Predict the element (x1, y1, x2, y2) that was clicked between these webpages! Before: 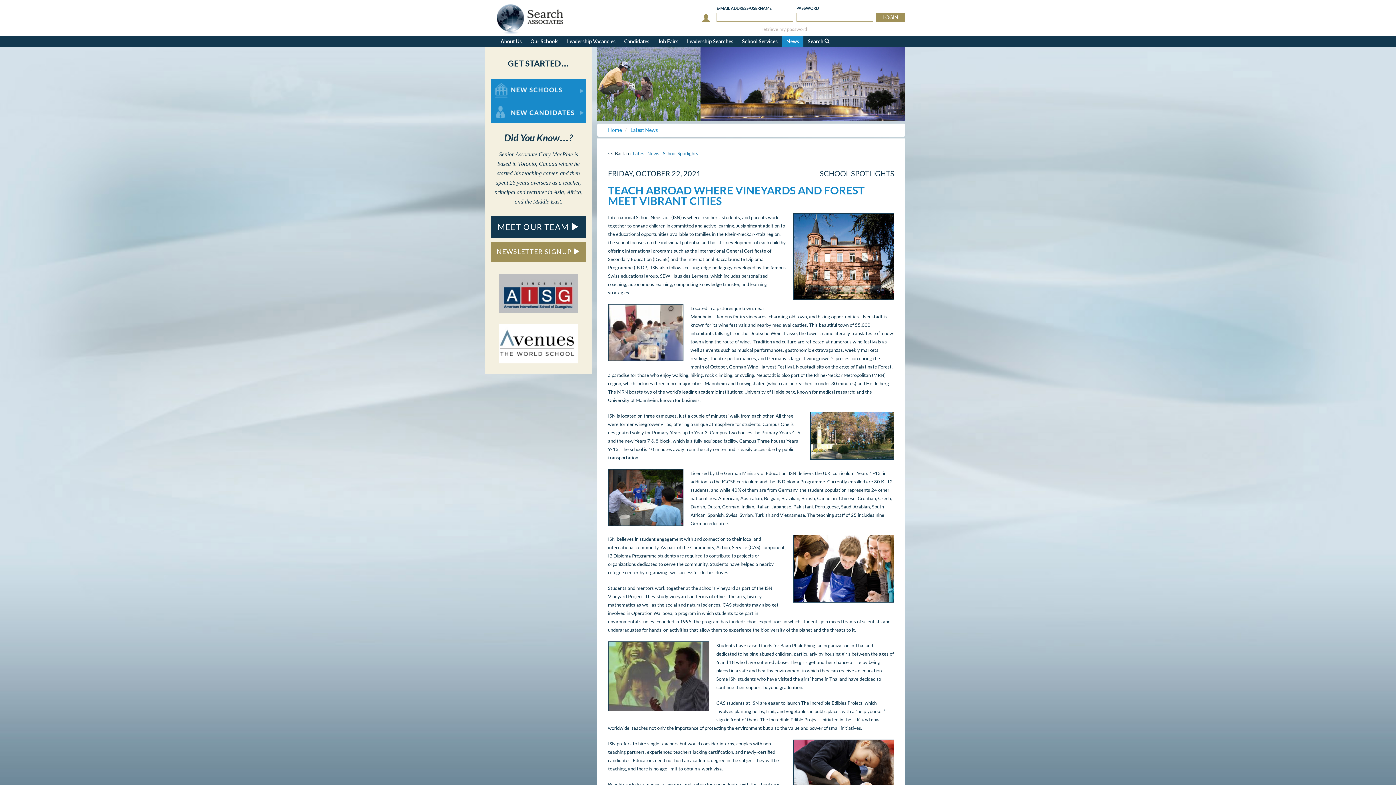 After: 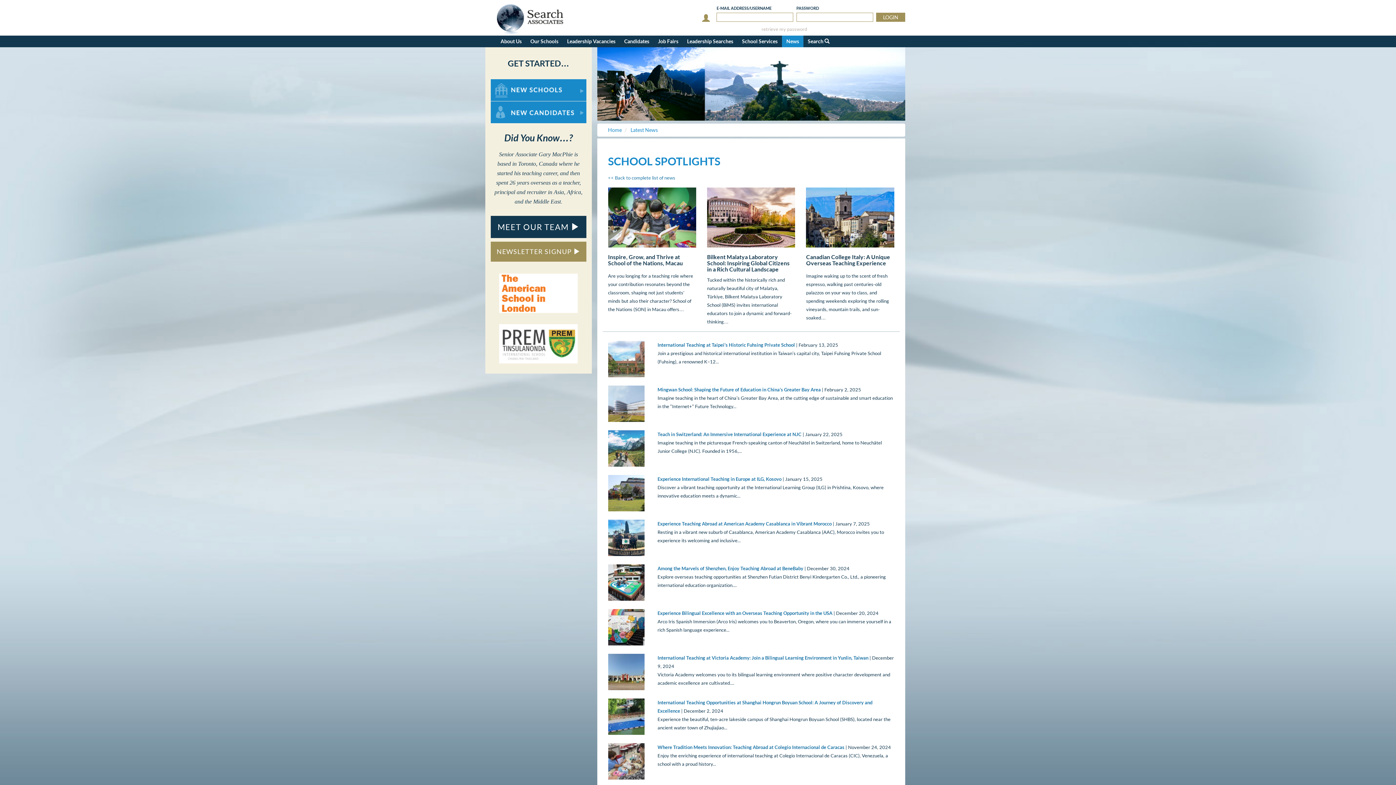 Action: bbox: (820, 168, 894, 178) label: SCHOOL SPOTLIGHTS